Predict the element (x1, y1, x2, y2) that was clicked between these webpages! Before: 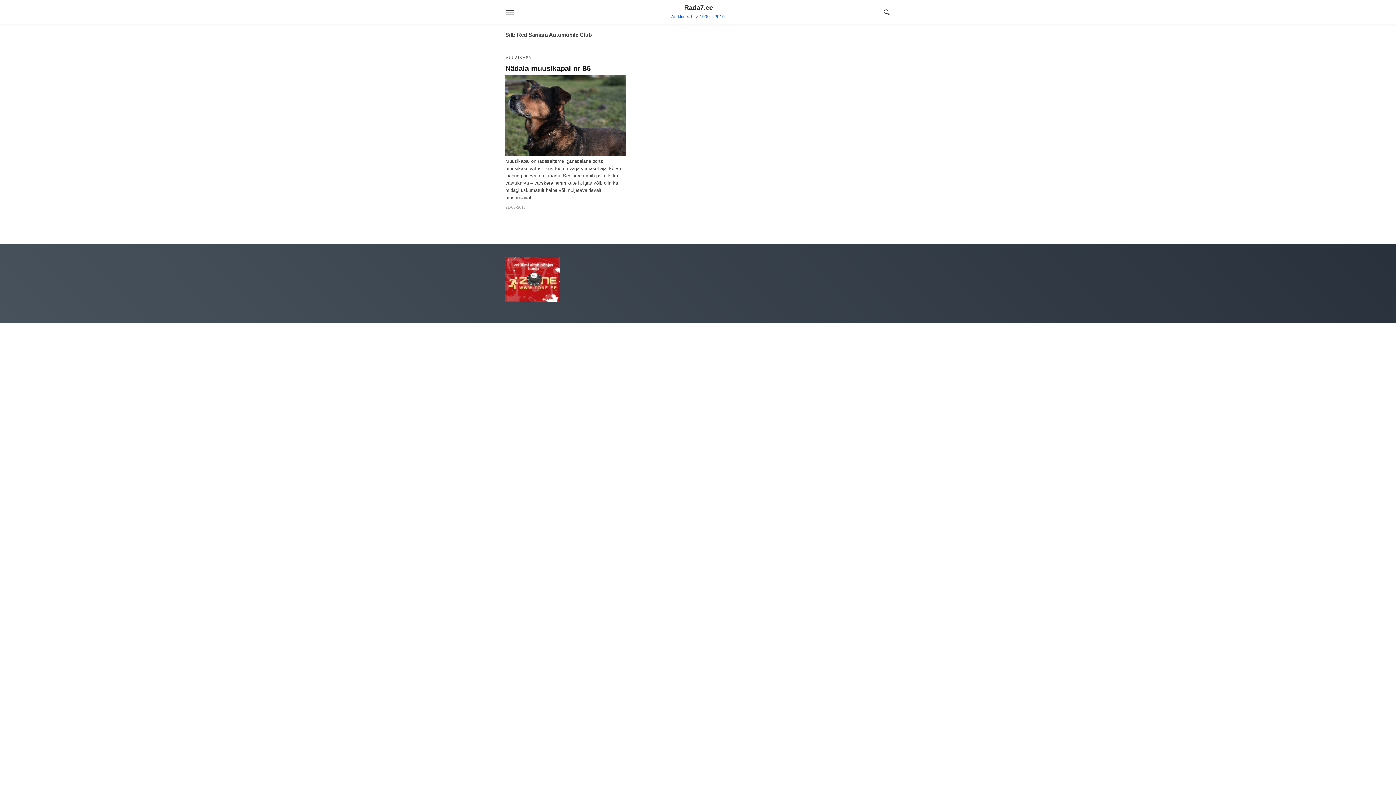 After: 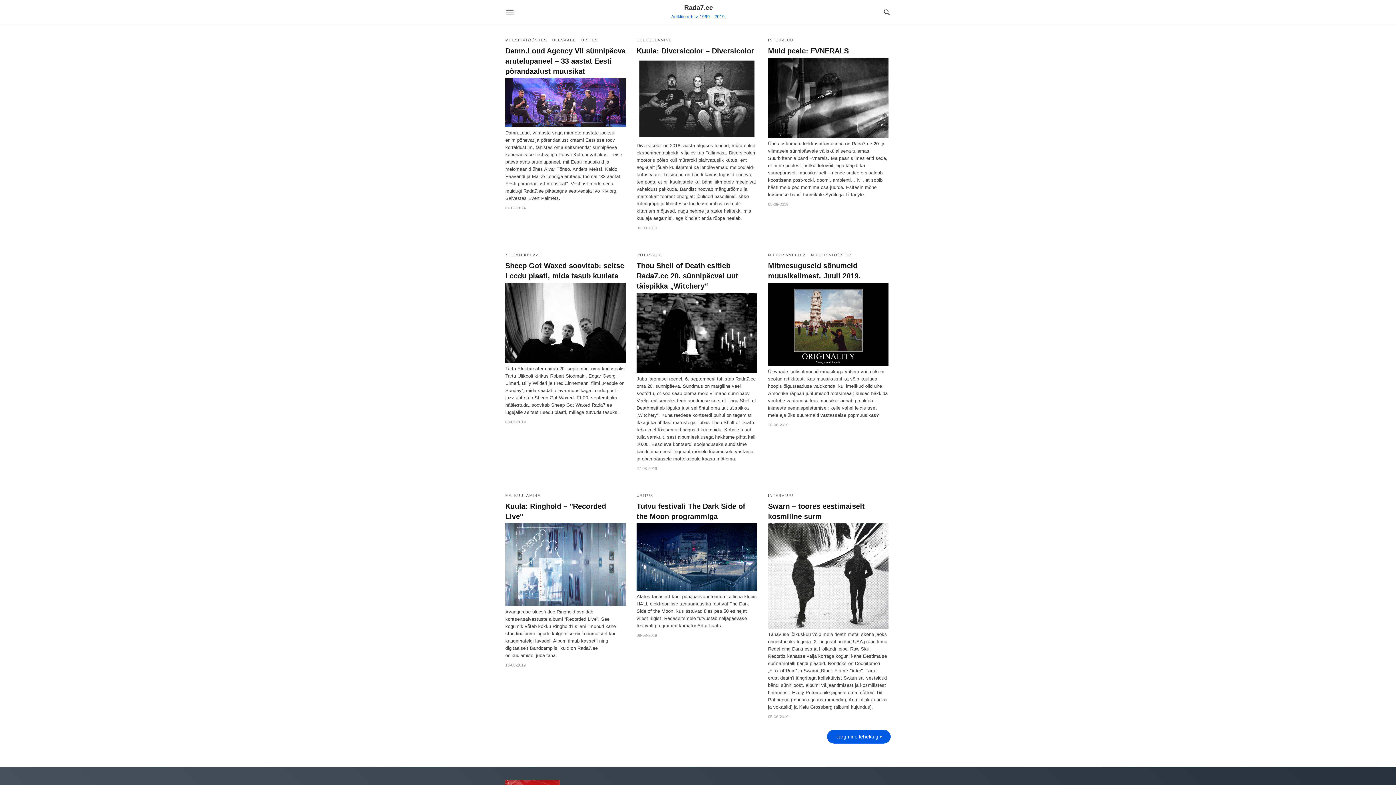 Action: label: Rada7.ee
Artiklite arhiiv. 1999 – 2019. bbox: (514, 3, 882, 19)